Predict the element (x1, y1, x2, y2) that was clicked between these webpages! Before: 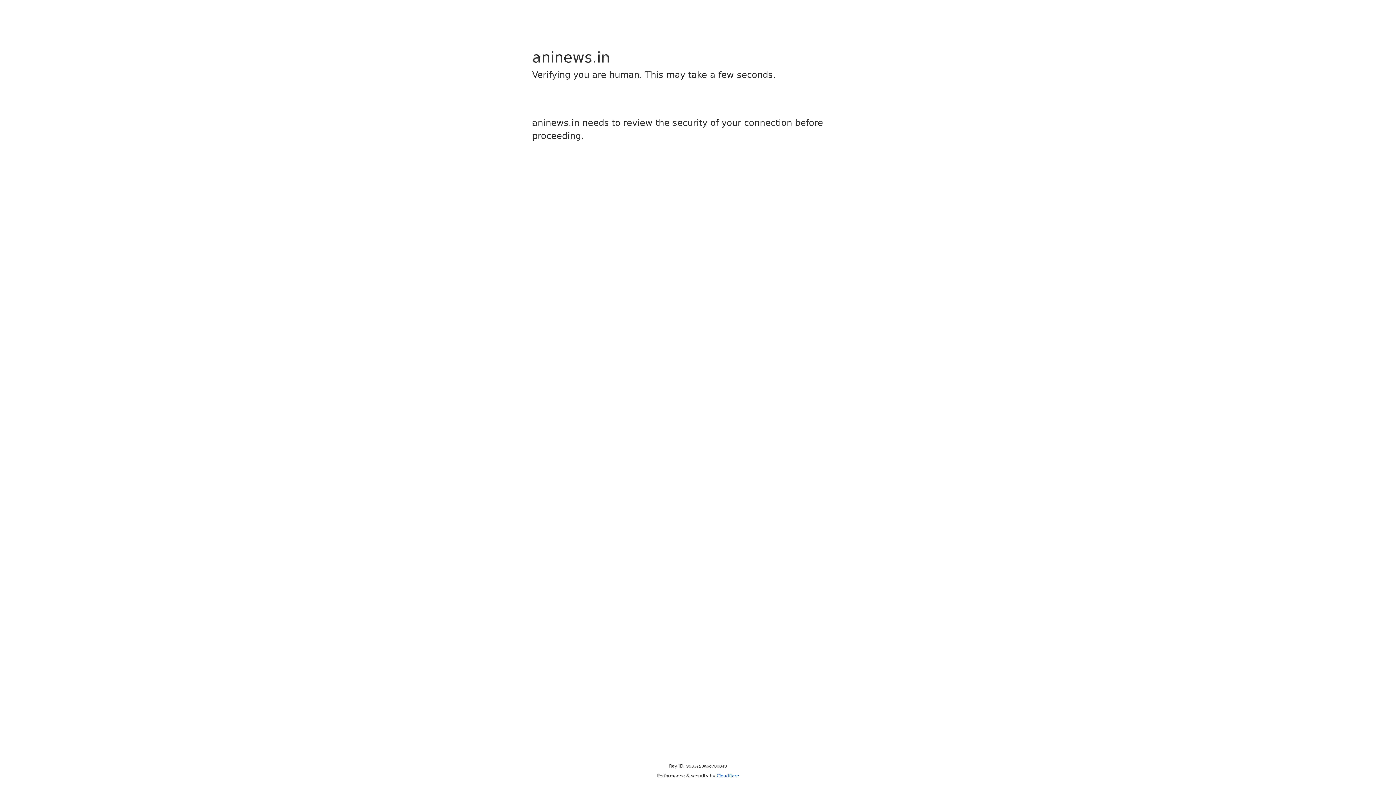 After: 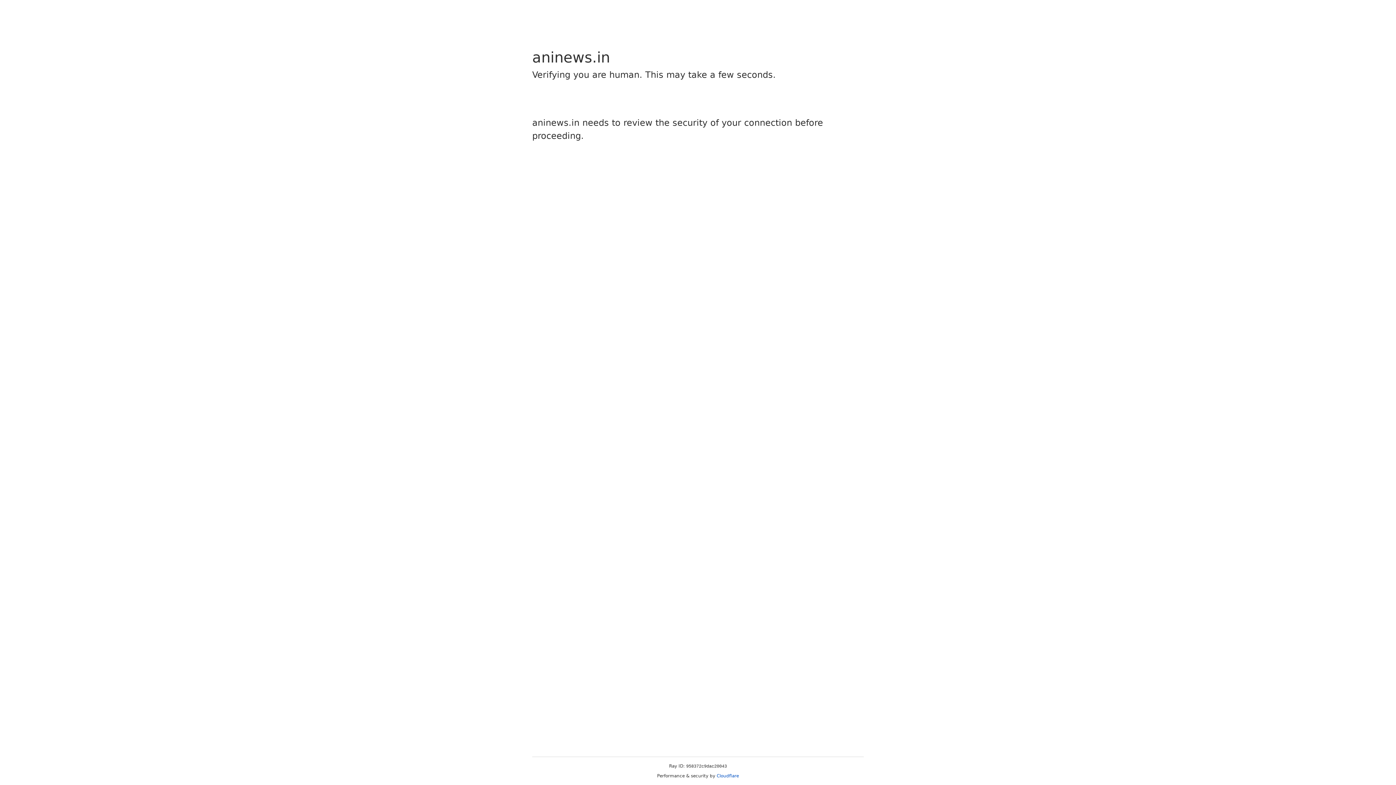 Action: bbox: (716, 773, 739, 778) label: Cloudflare